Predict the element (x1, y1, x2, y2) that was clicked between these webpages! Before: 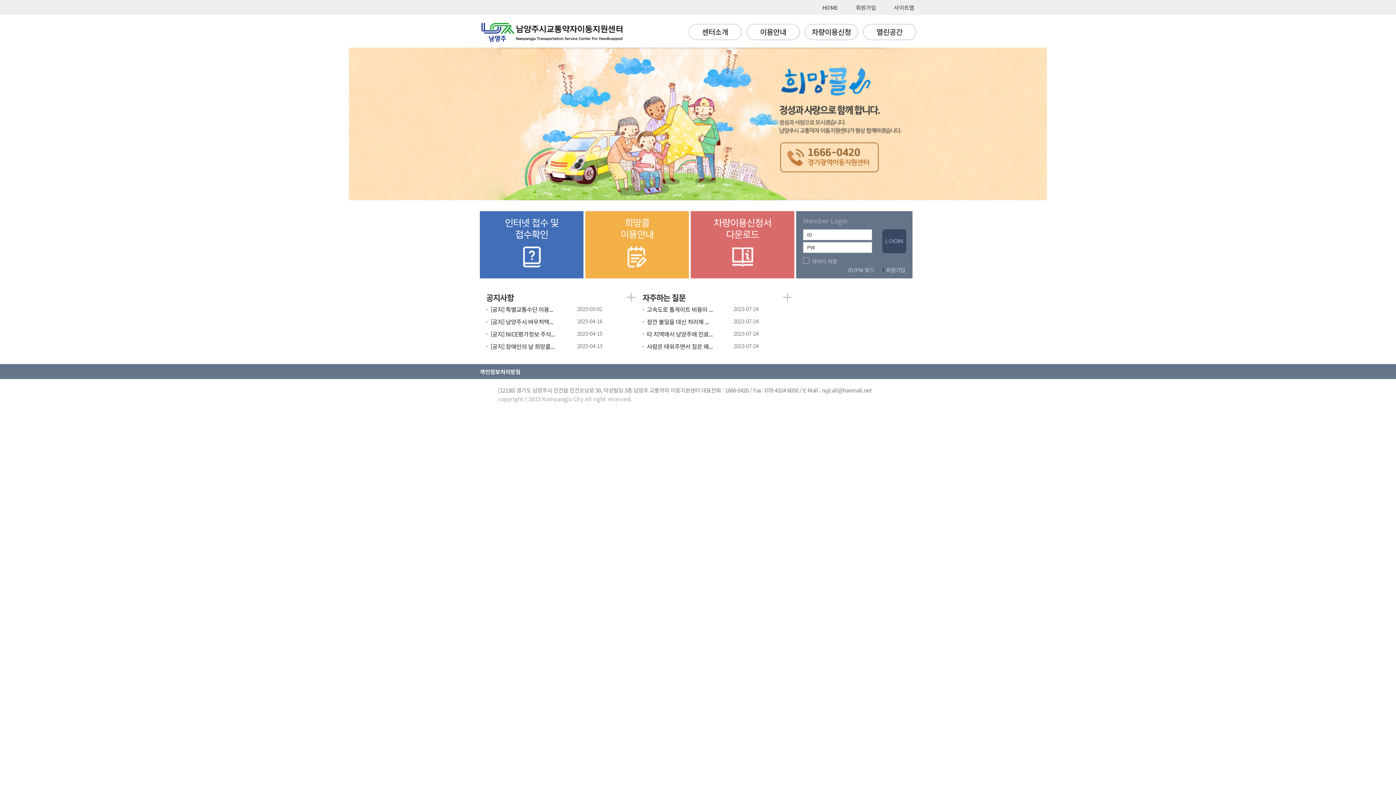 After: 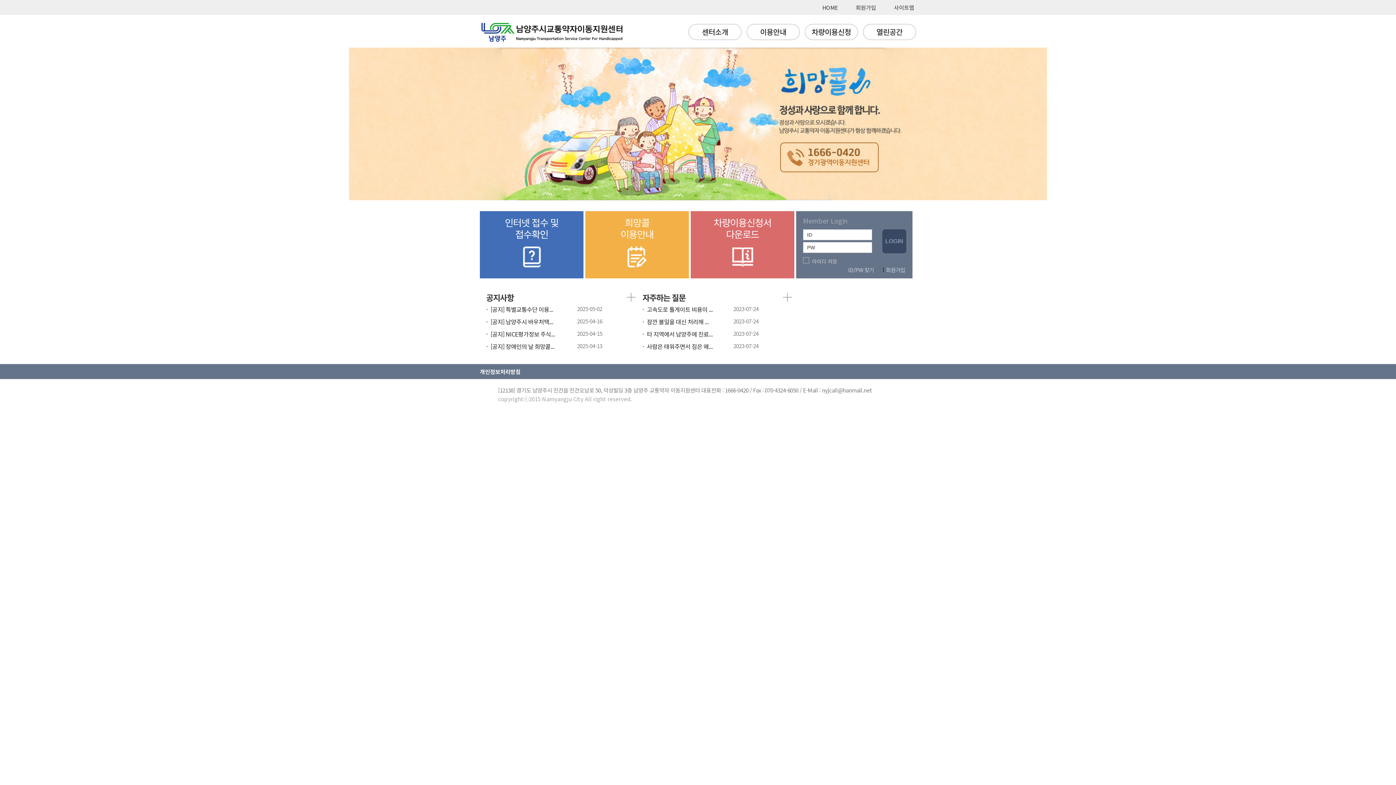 Action: bbox: (480, 19, 625, 47)